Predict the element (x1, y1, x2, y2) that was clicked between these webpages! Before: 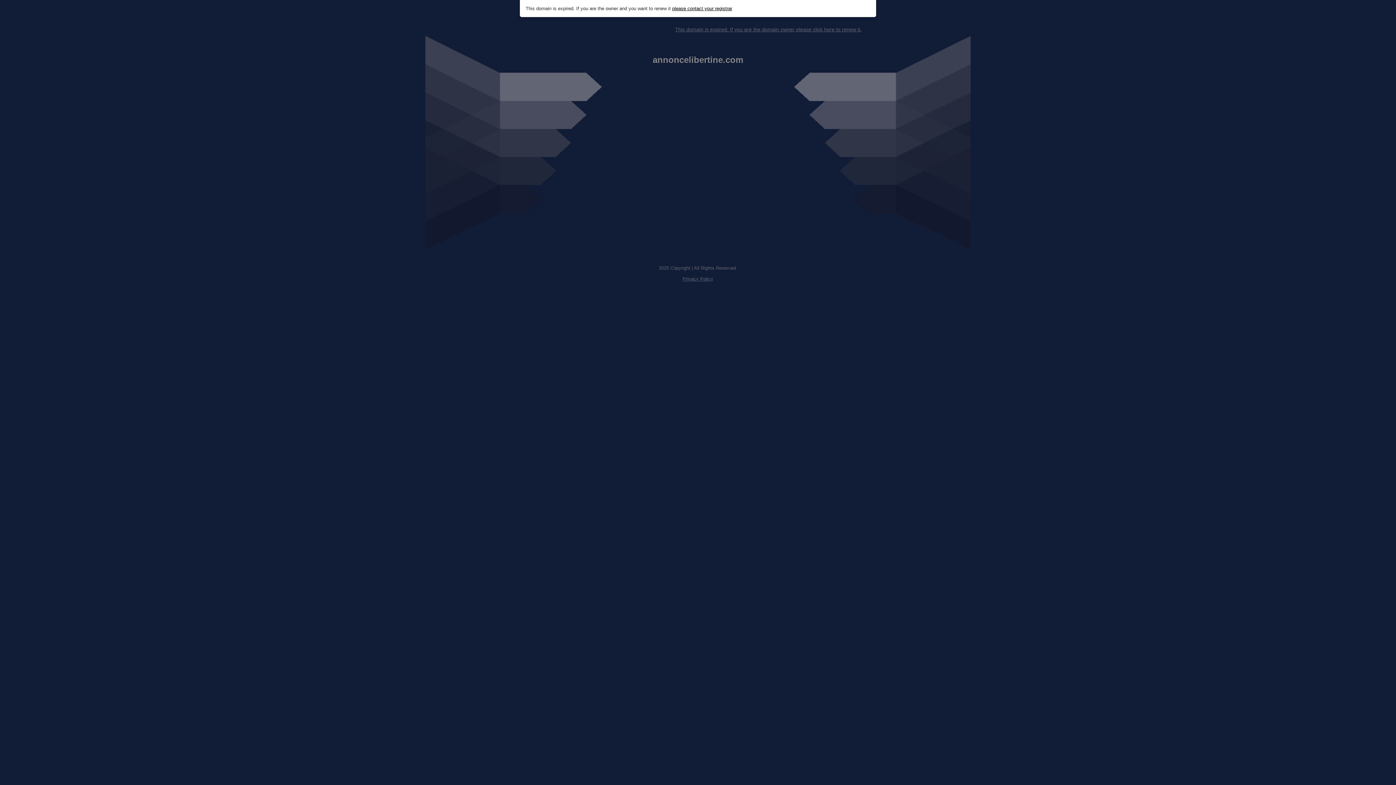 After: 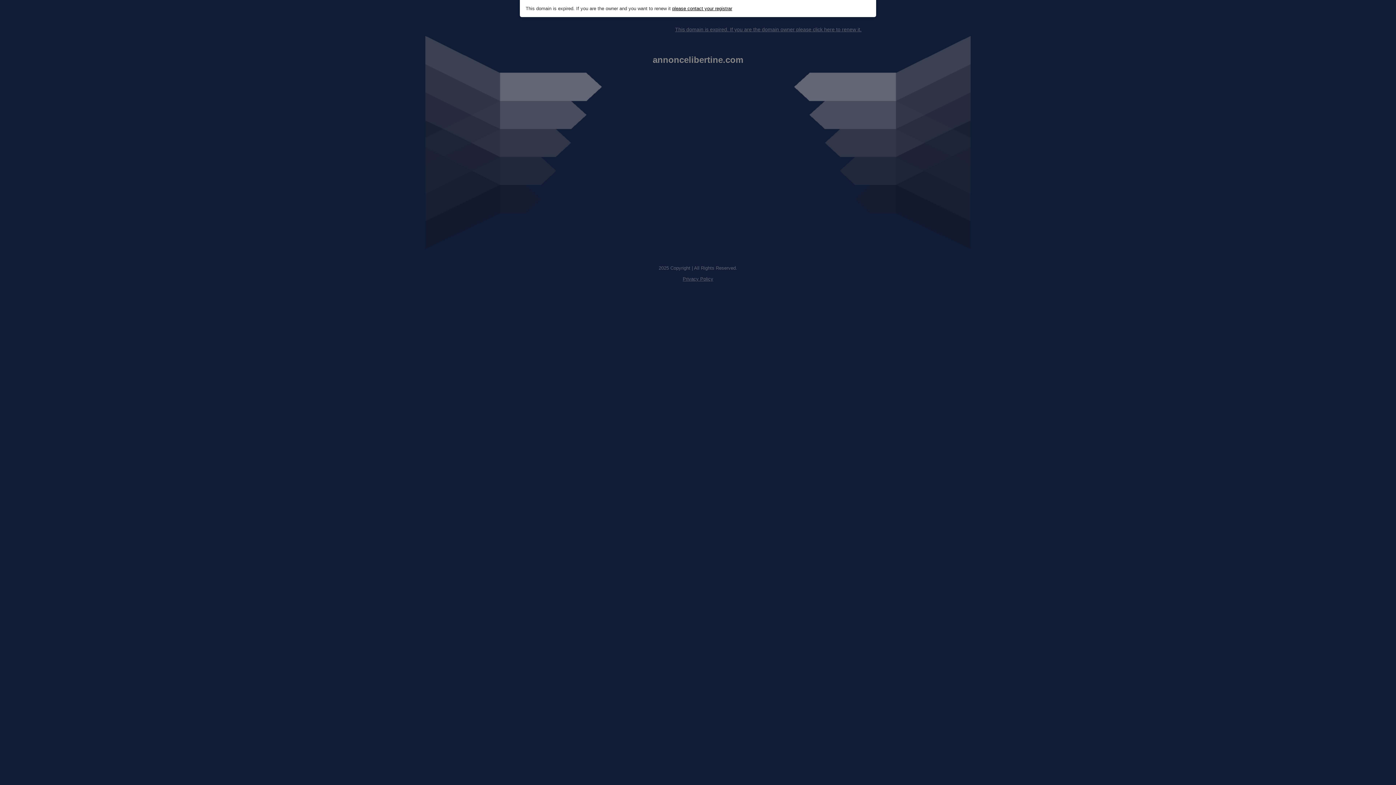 Action: label: please contact your registrar bbox: (672, 5, 732, 11)